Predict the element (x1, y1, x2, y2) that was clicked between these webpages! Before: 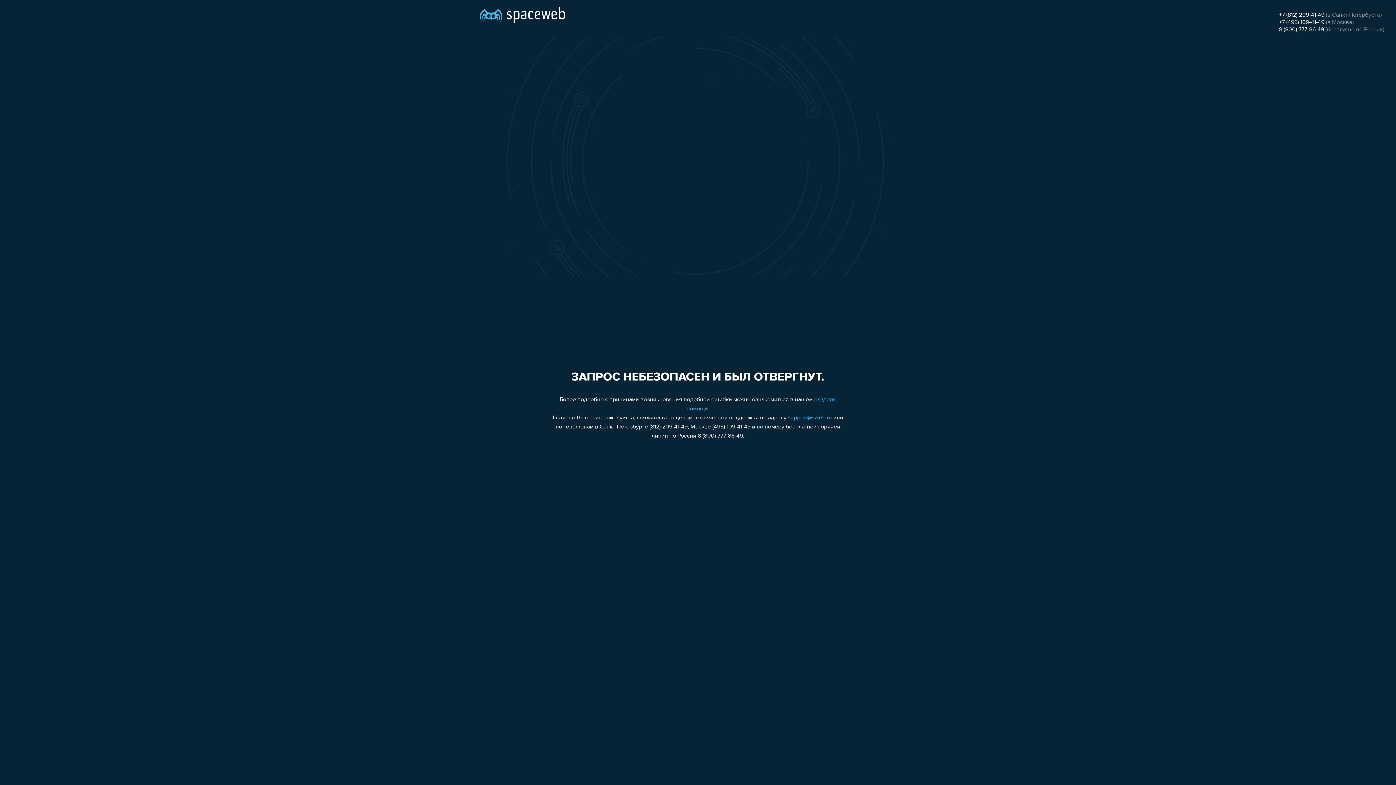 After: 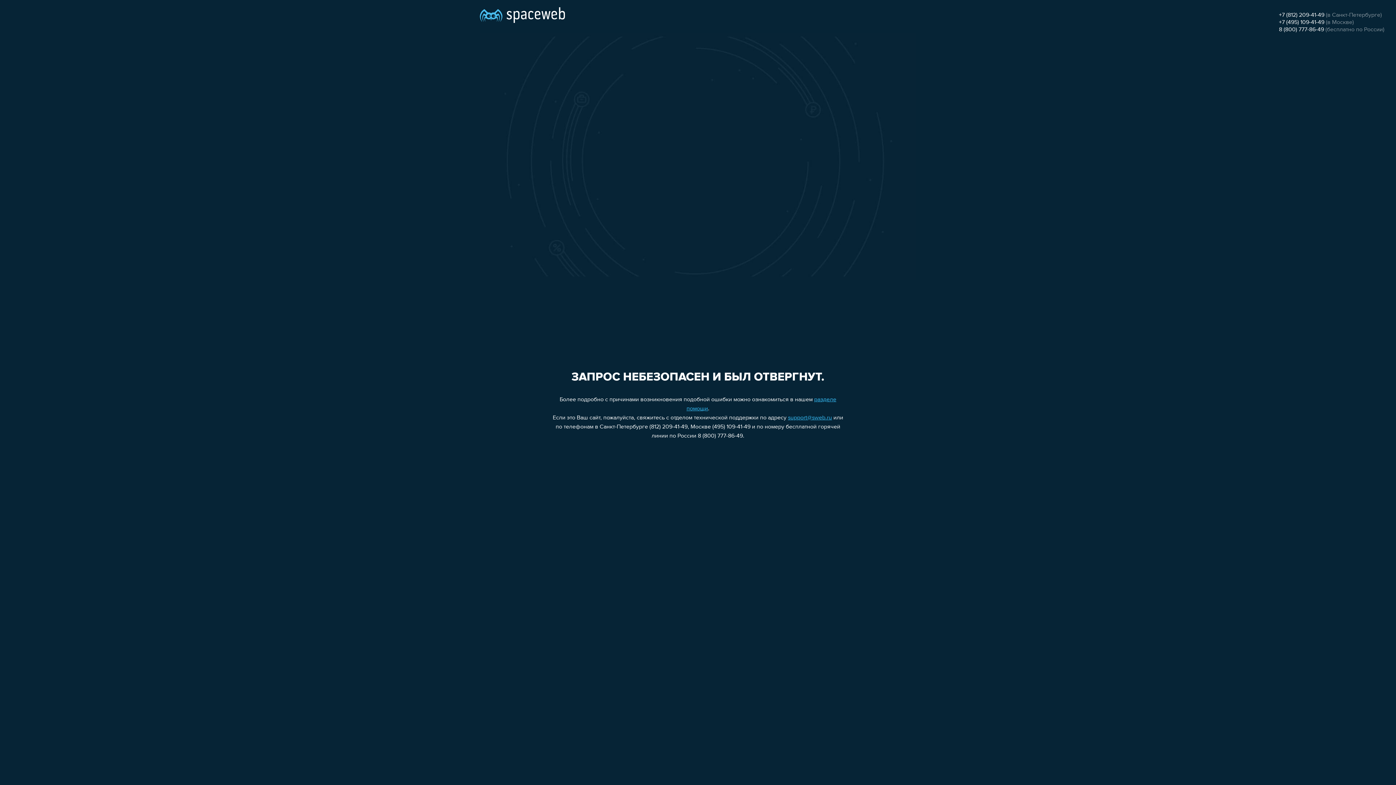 Action: bbox: (788, 415, 832, 421) label: support@sweb.ru